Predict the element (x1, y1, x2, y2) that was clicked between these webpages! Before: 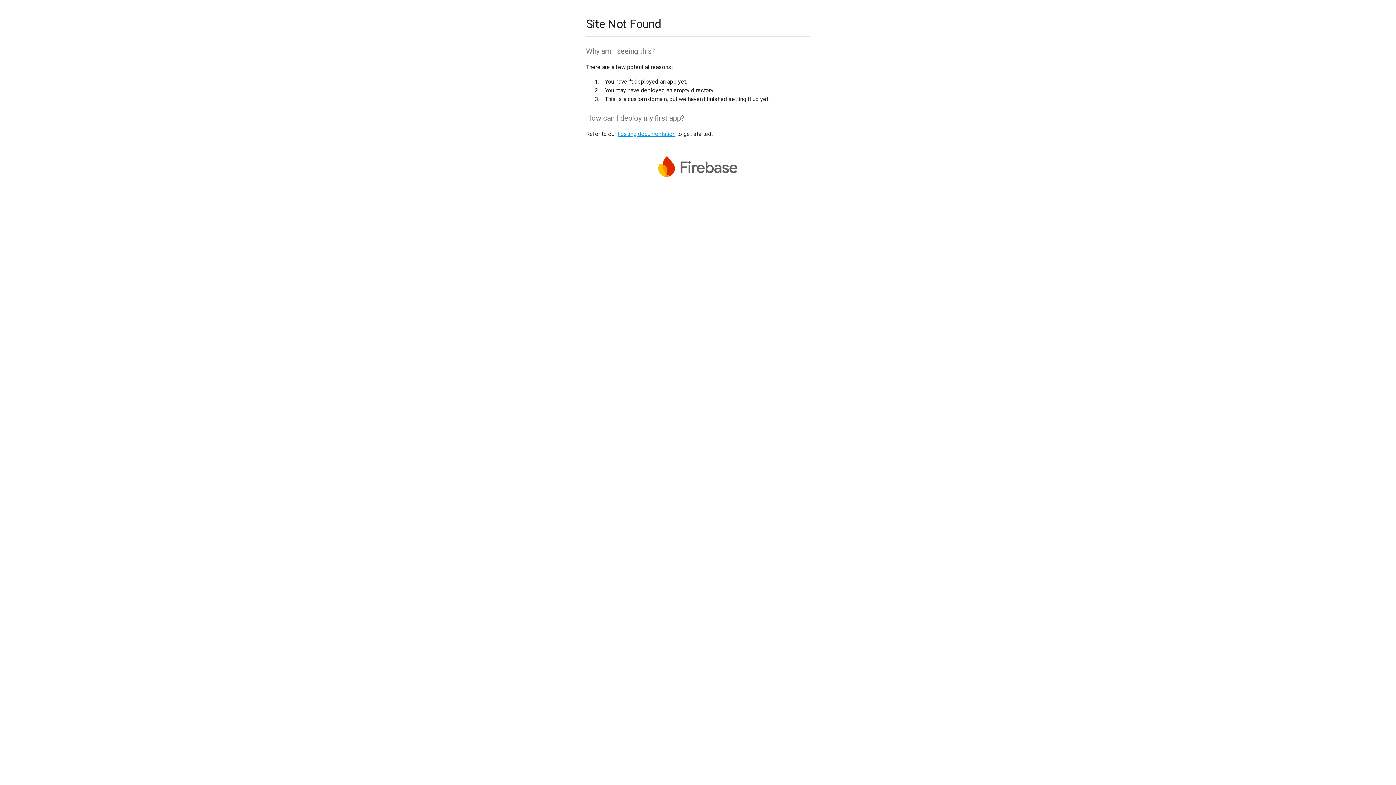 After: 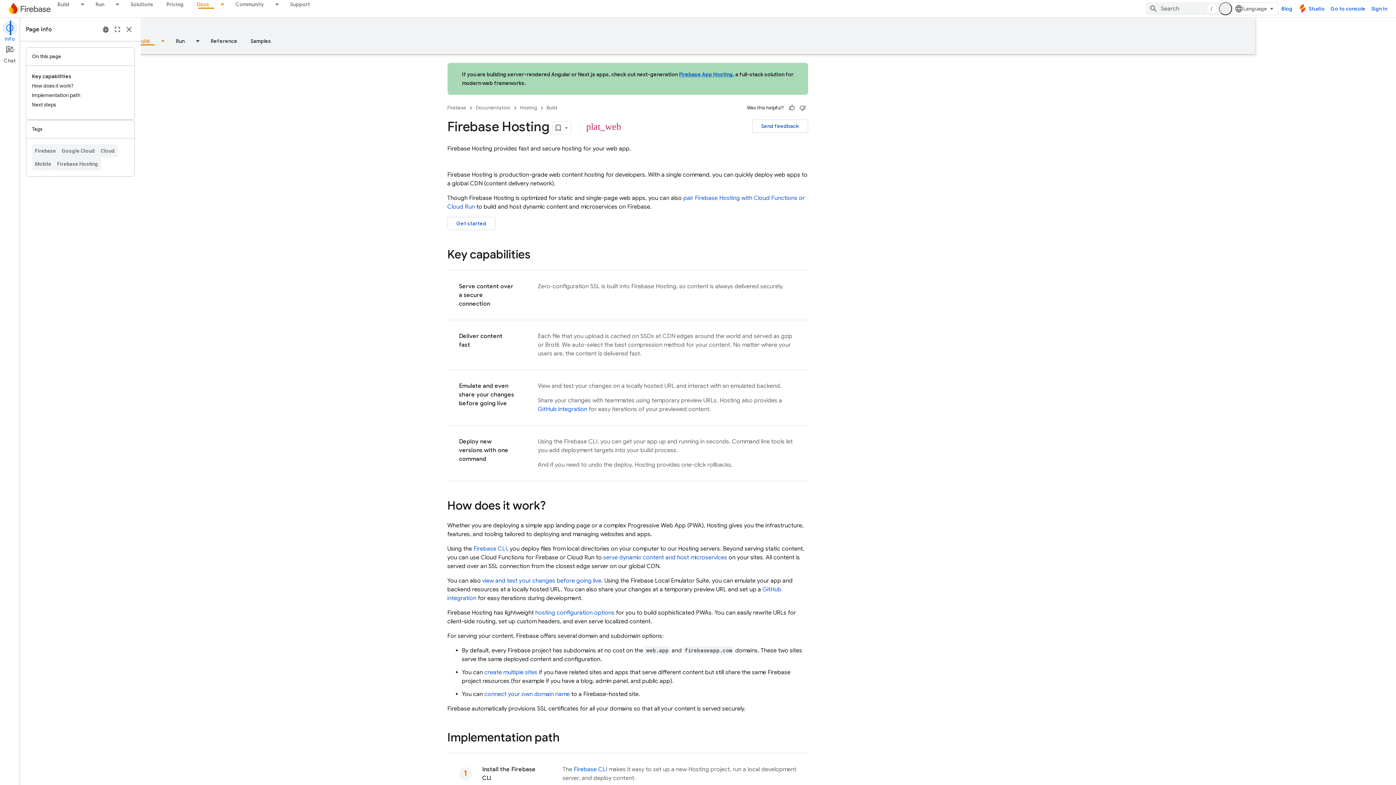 Action: bbox: (617, 130, 675, 137) label: hosting documentation